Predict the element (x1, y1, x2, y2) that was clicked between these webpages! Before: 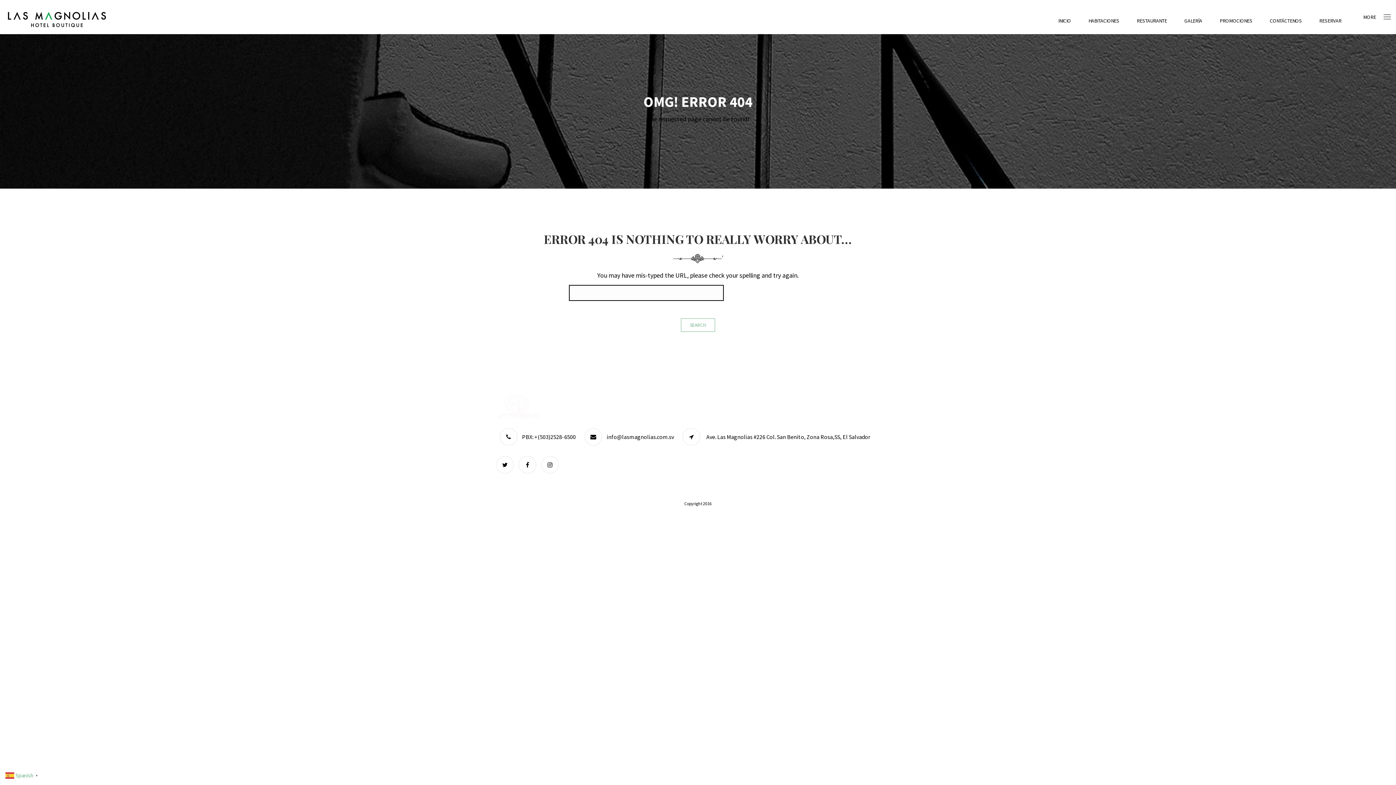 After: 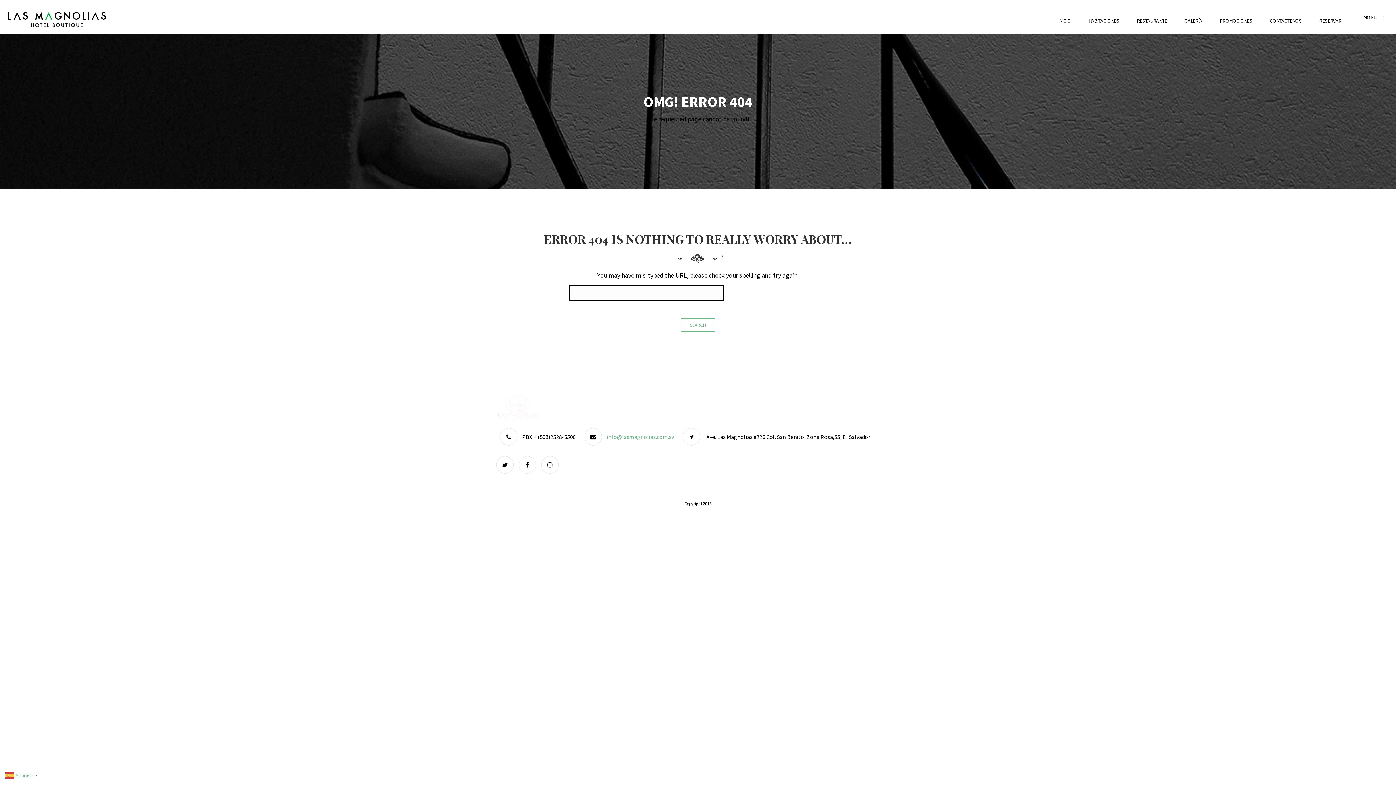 Action: label: info@lasmagnolias.com.sv bbox: (606, 433, 674, 440)